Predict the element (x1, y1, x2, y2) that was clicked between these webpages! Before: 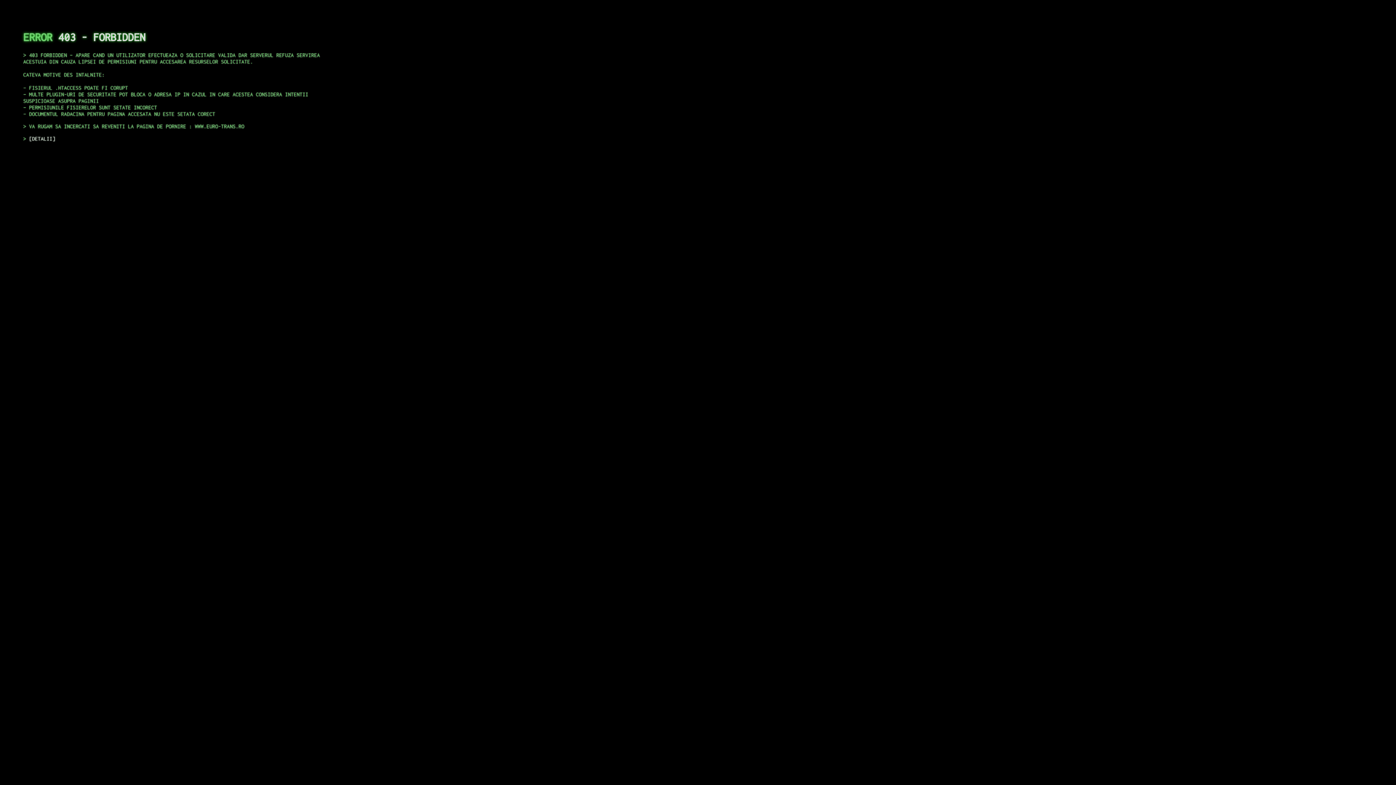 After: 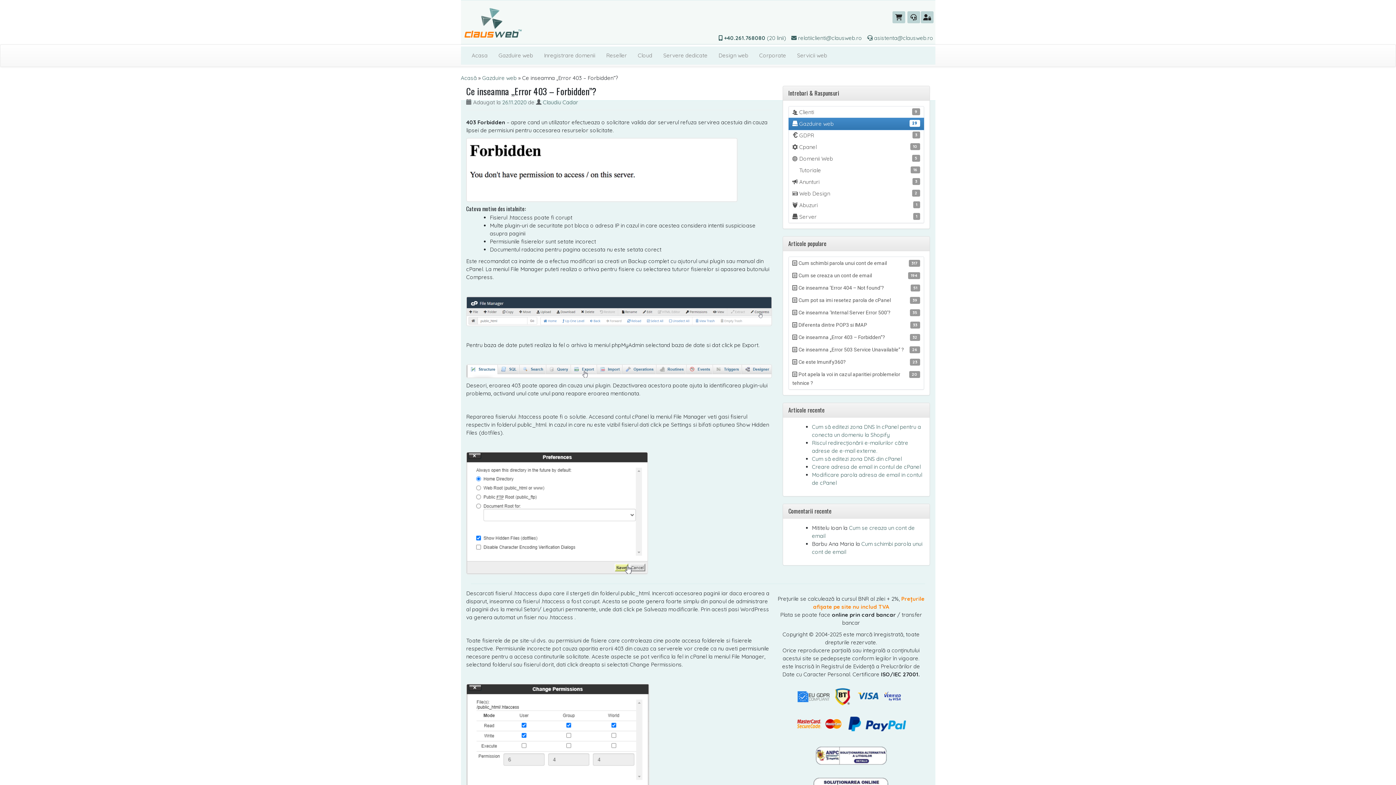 Action: label: DETALII bbox: (29, 135, 55, 141)